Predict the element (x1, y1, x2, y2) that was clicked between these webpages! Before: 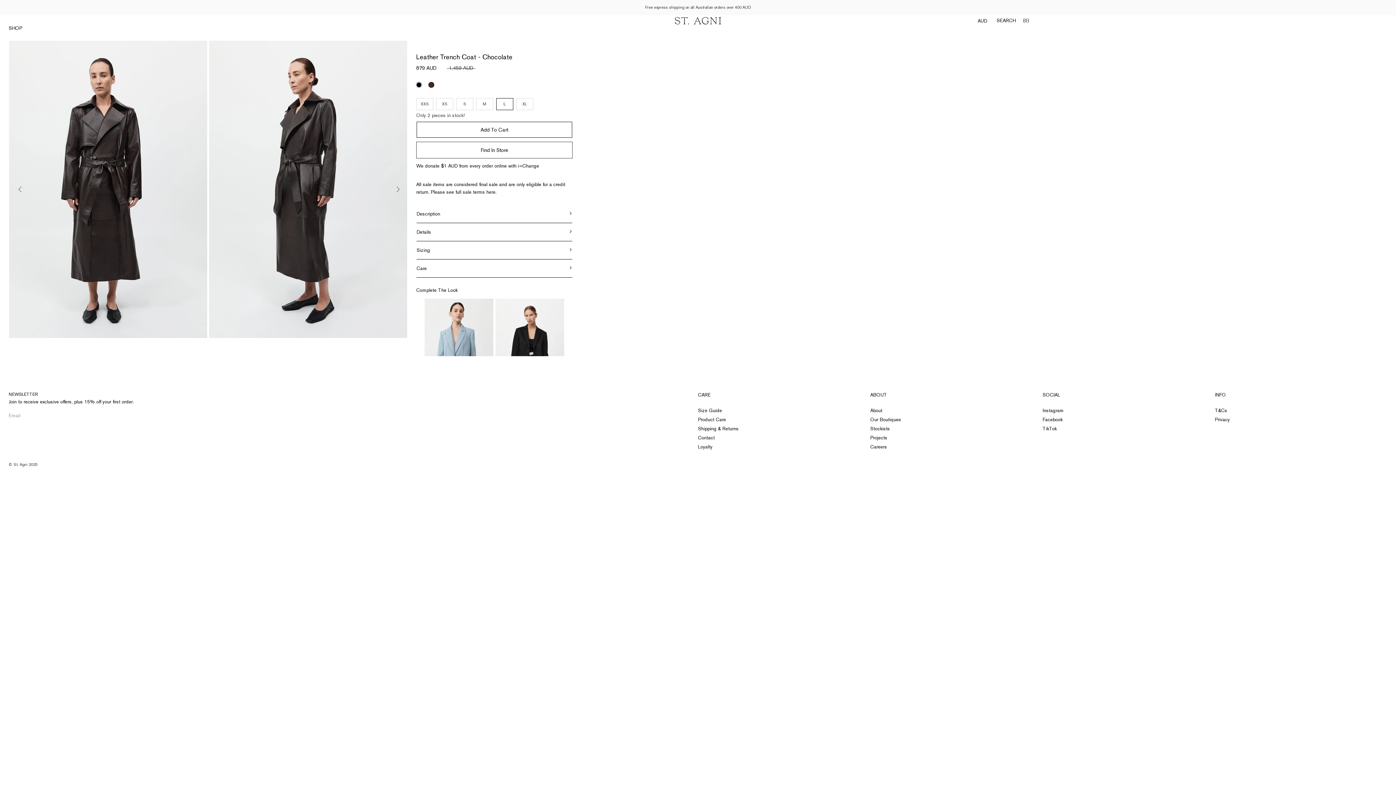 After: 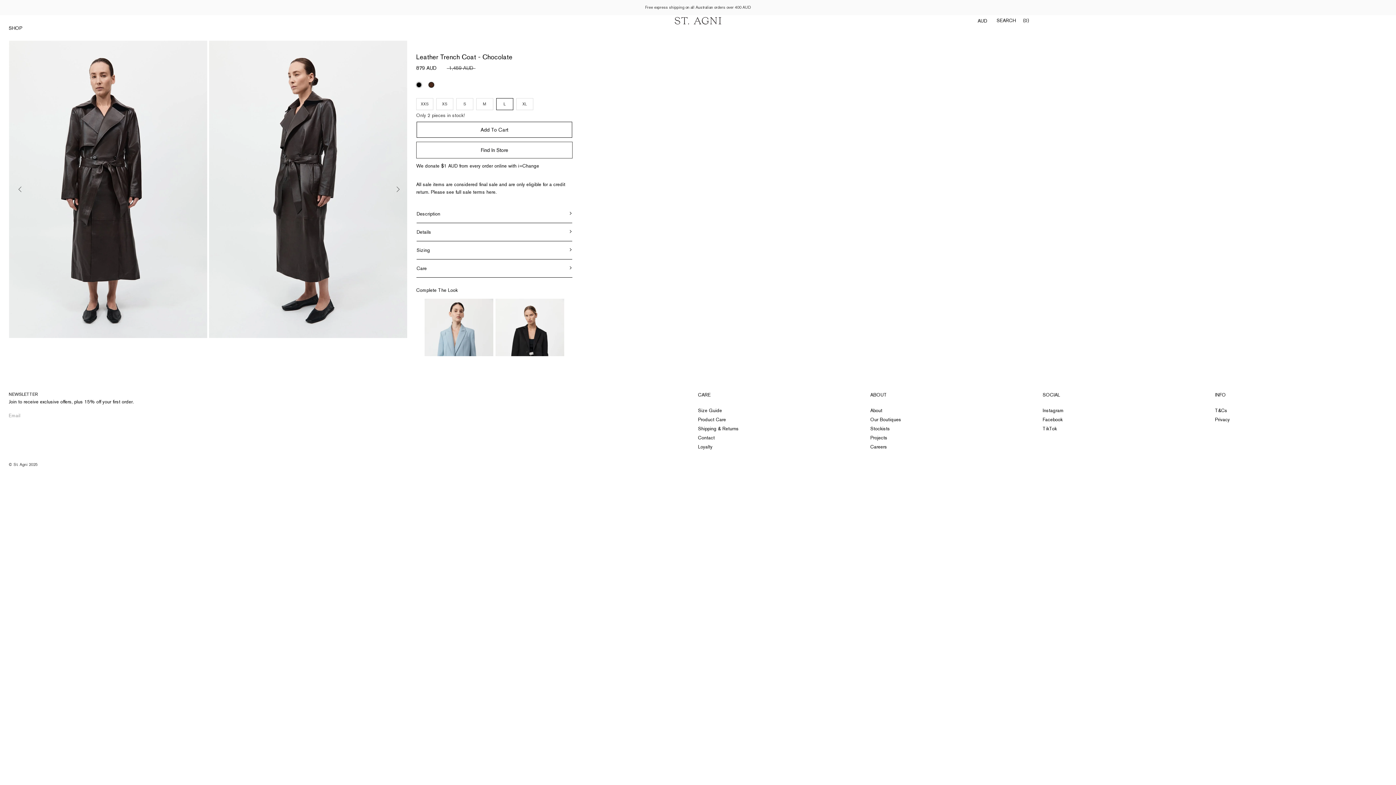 Action: bbox: (1215, 391, 1226, 398) label: INFO